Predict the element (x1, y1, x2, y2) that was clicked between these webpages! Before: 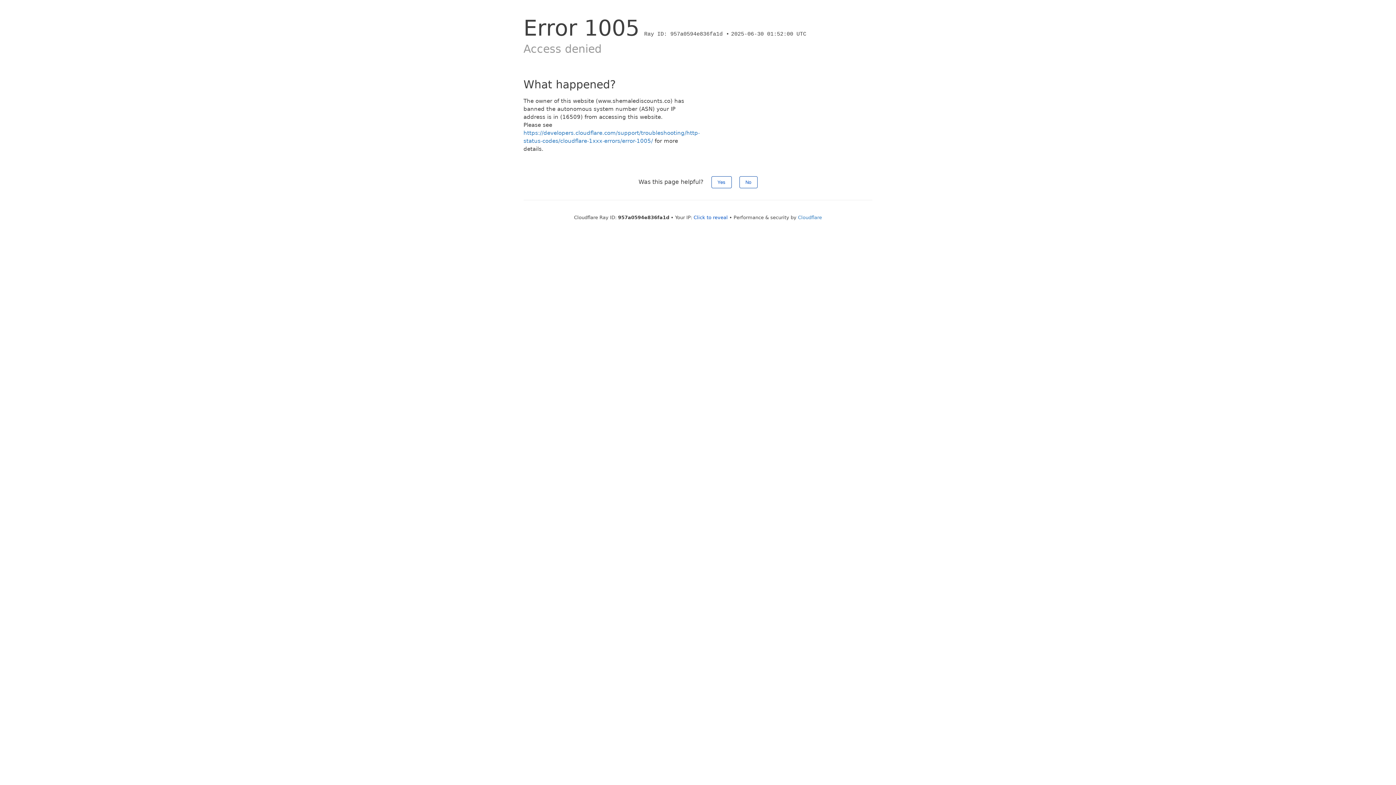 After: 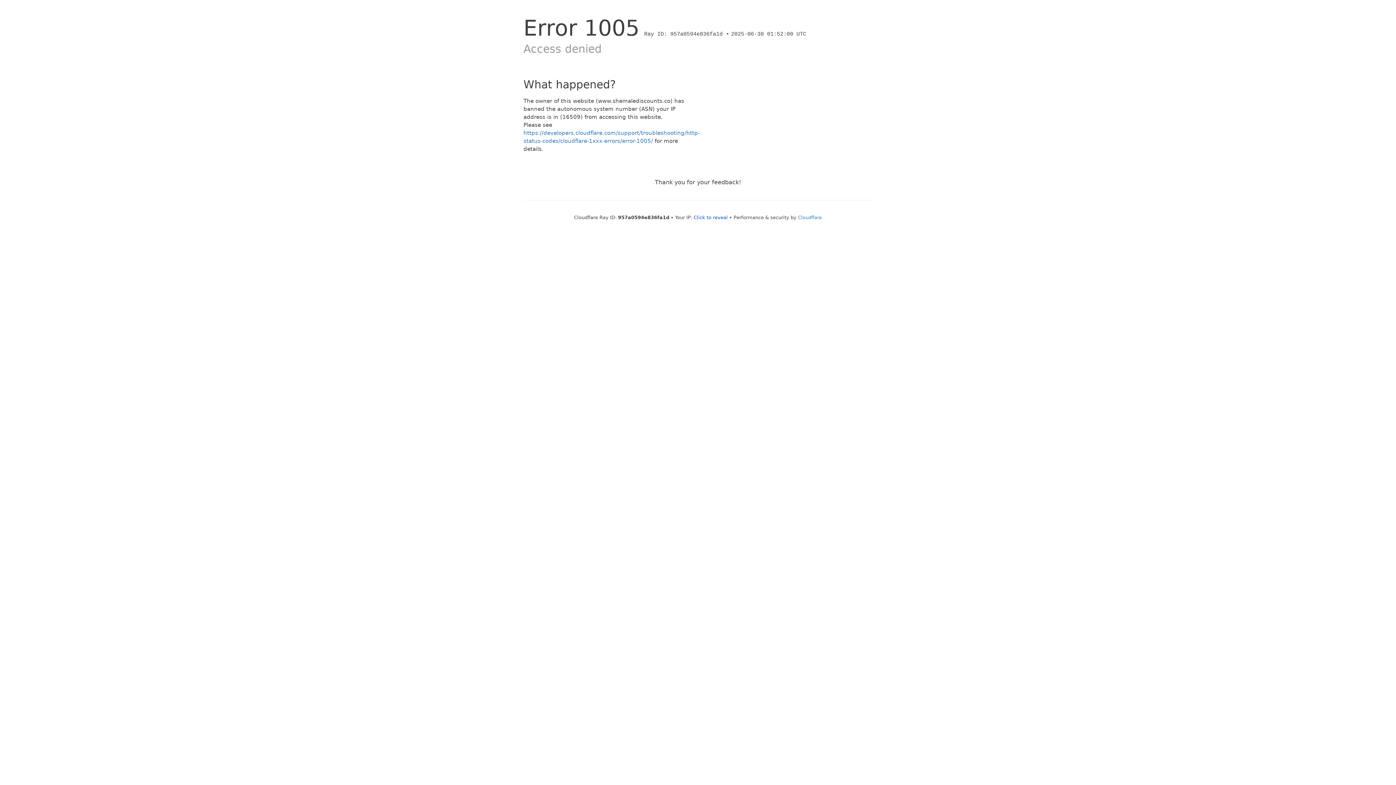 Action: label: Yes bbox: (711, 176, 731, 188)